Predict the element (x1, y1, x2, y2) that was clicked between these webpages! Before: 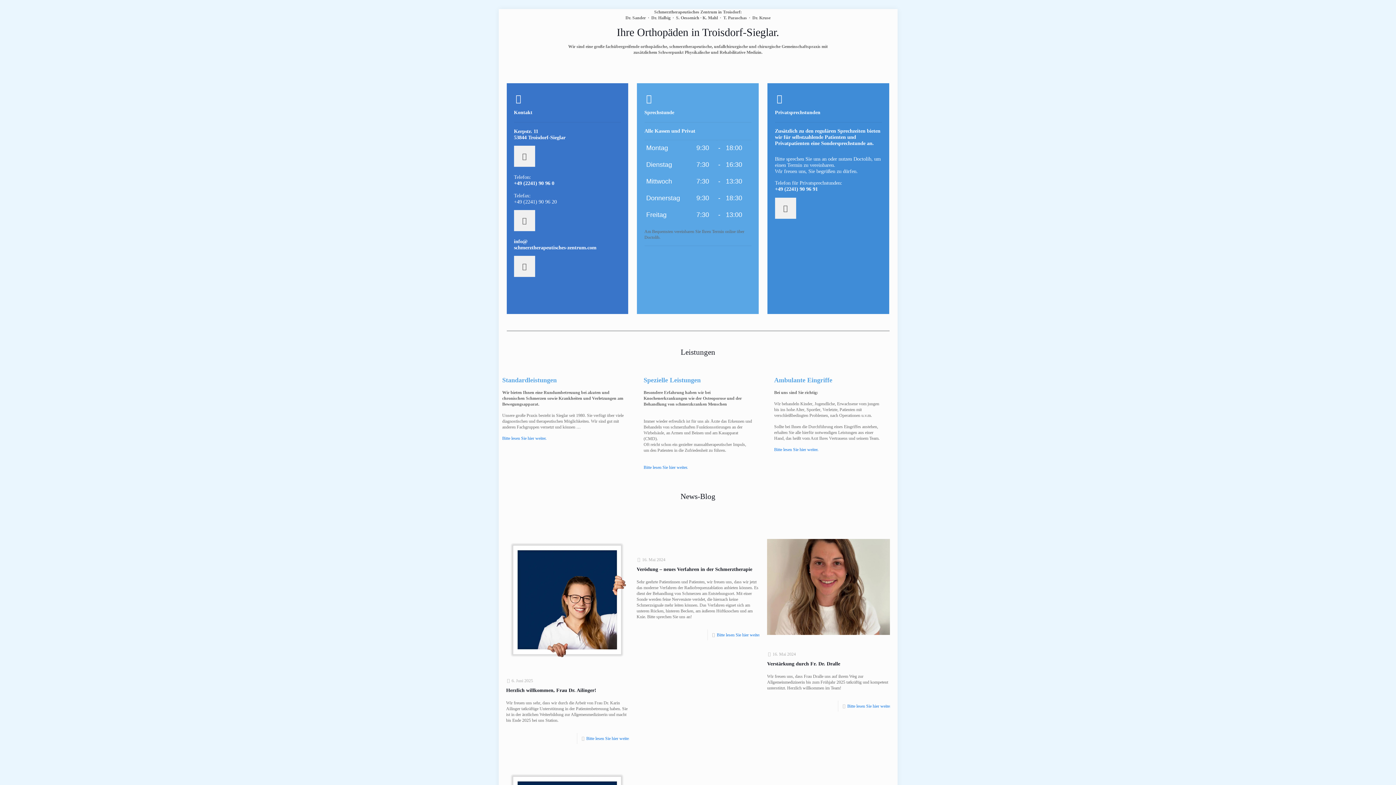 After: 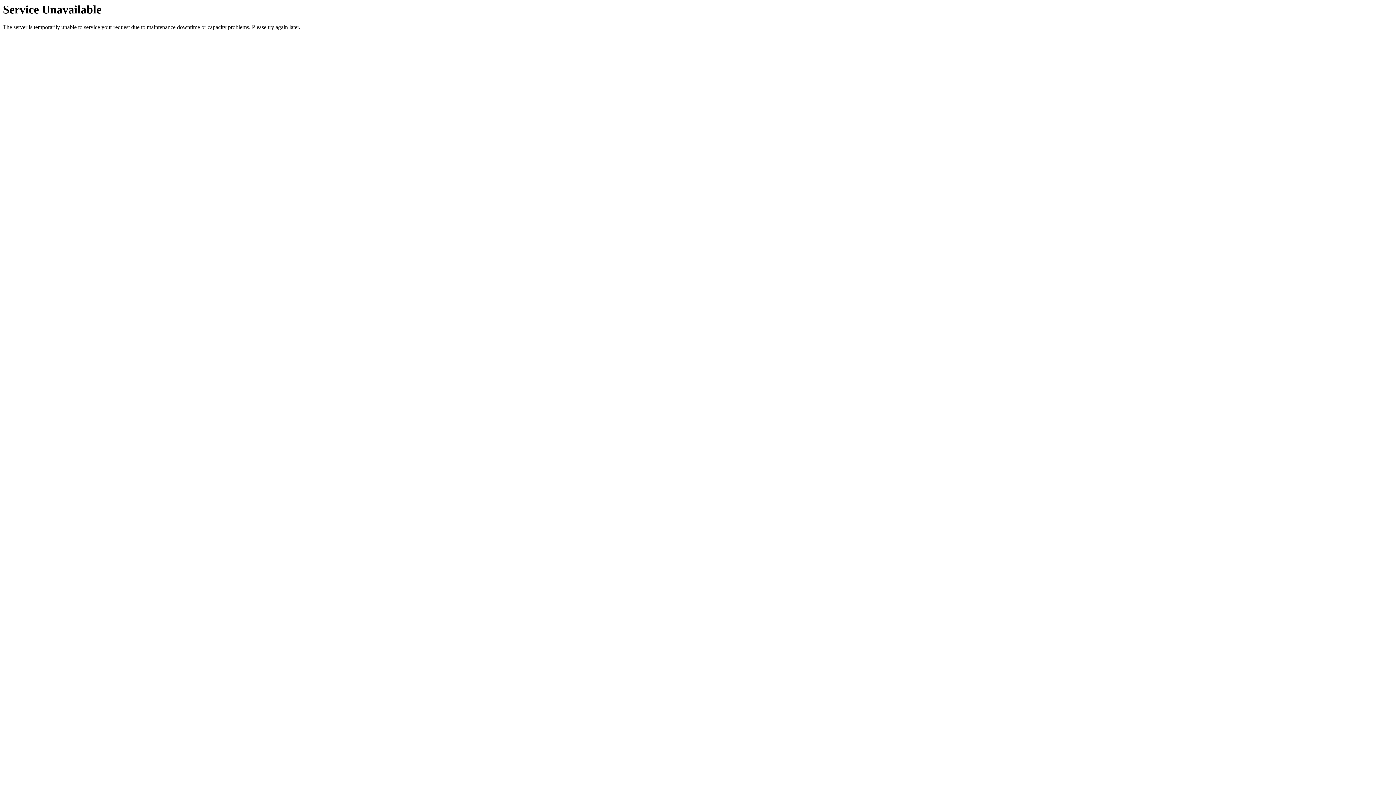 Action: label: Bitte lesen Sie hier weiter. bbox: (586, 736, 630, 741)